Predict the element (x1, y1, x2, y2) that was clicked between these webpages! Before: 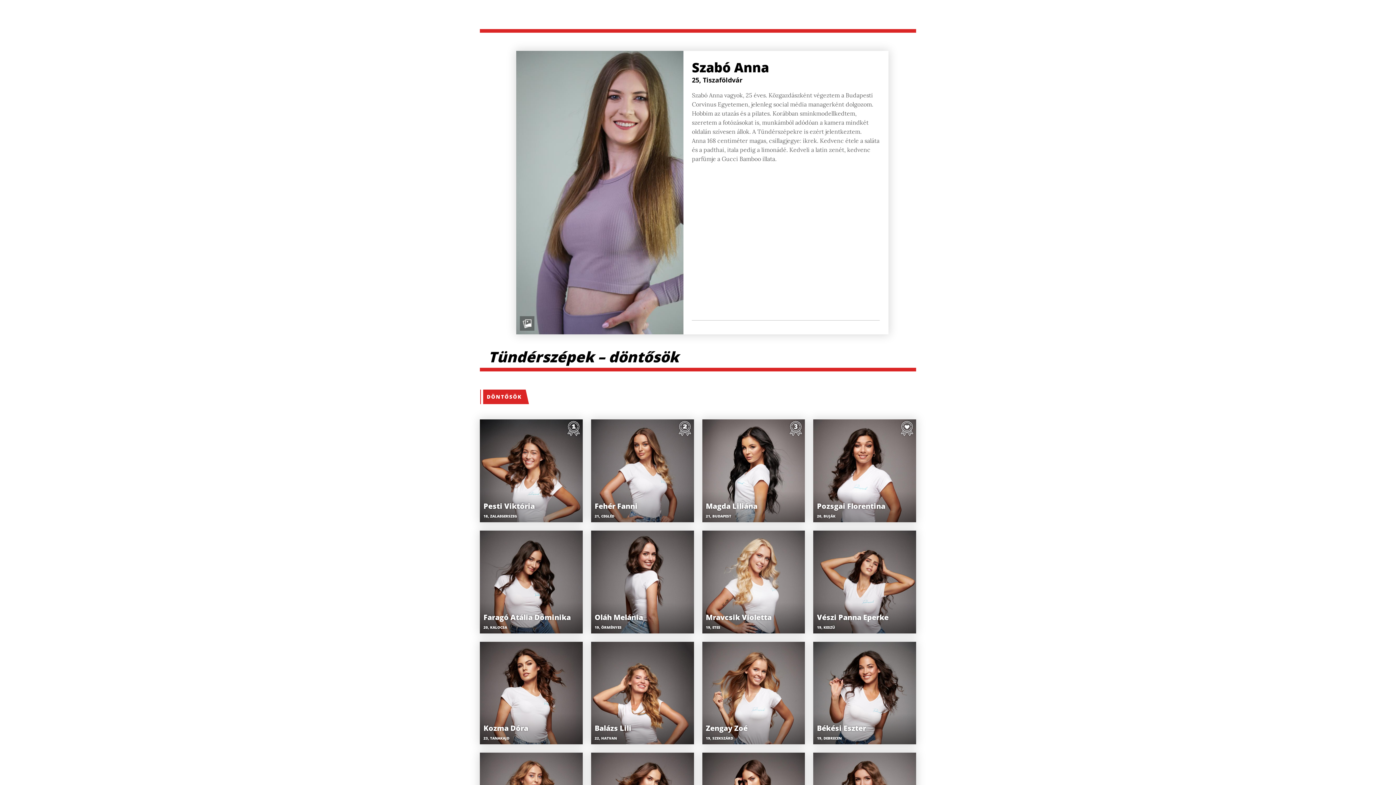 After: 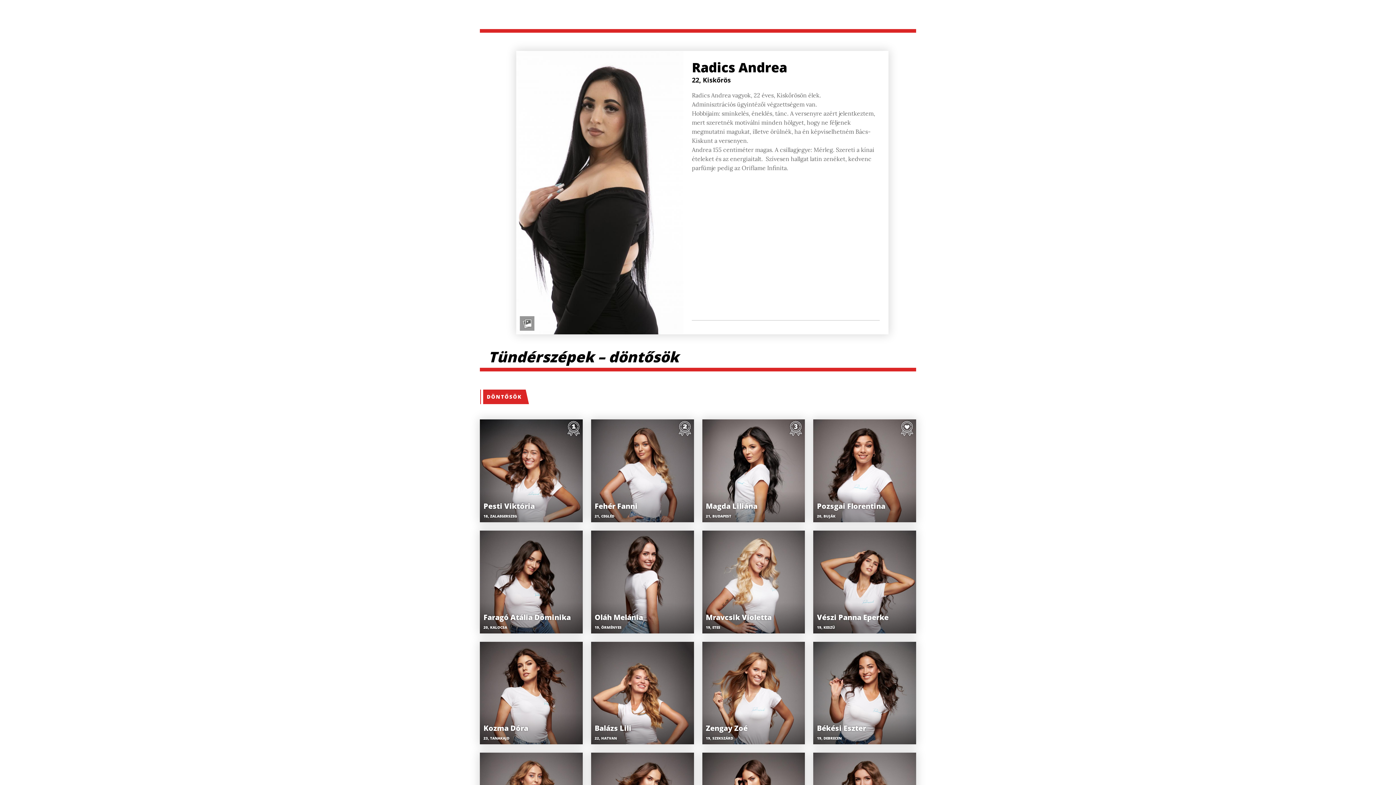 Action: bbox: (480, 642, 582, 744) label: Kozma Dóra

23, TANAKAJD